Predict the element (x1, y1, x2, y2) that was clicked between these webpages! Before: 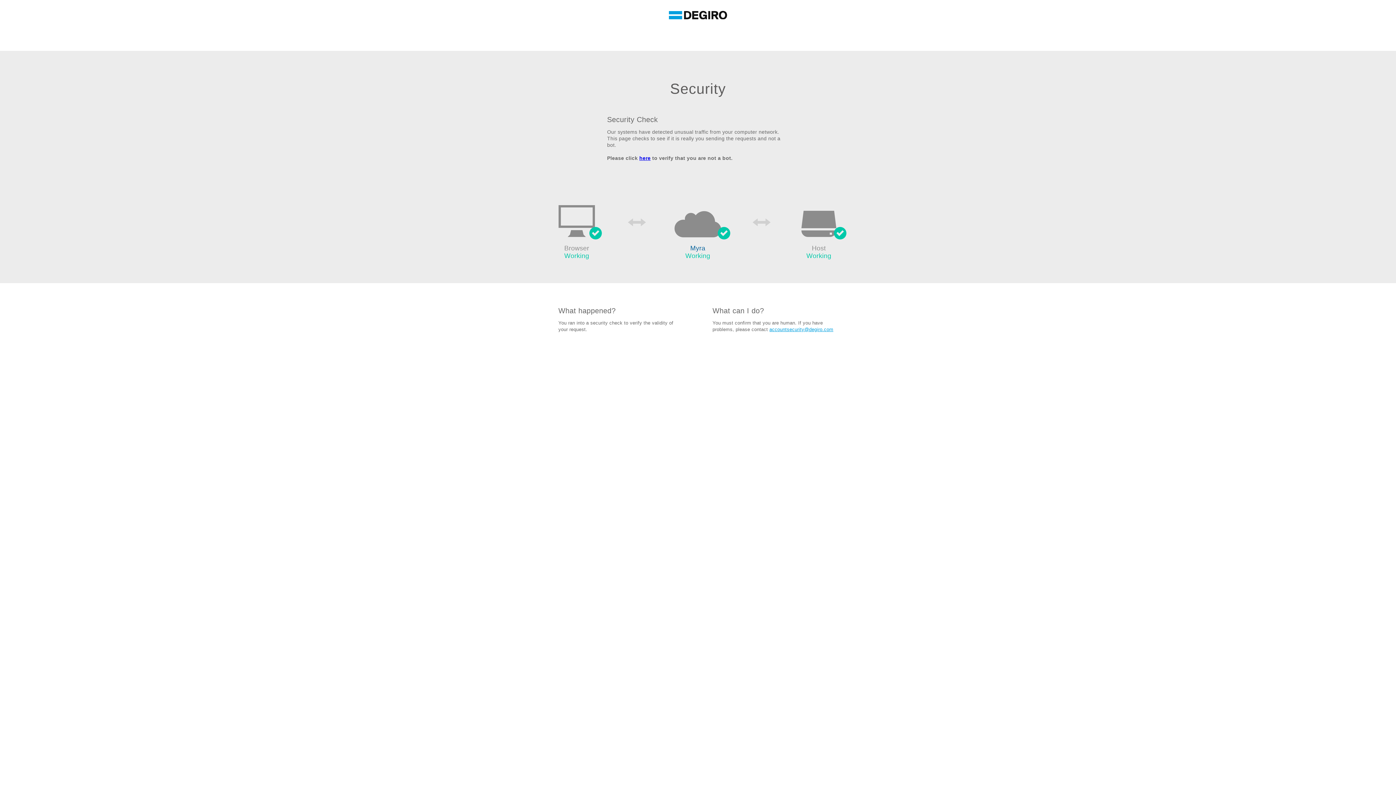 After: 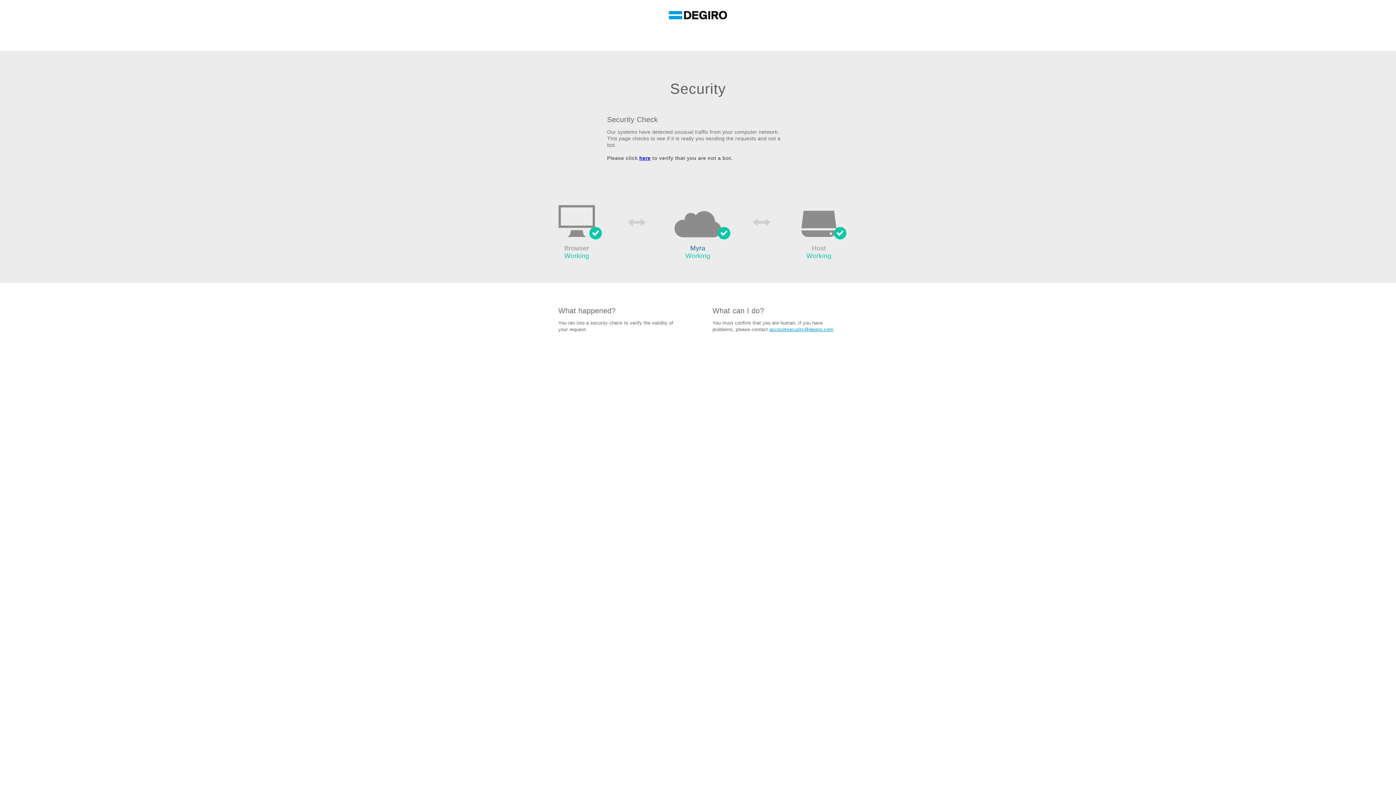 Action: label: accountsecurity@degiro.com bbox: (769, 327, 833, 332)